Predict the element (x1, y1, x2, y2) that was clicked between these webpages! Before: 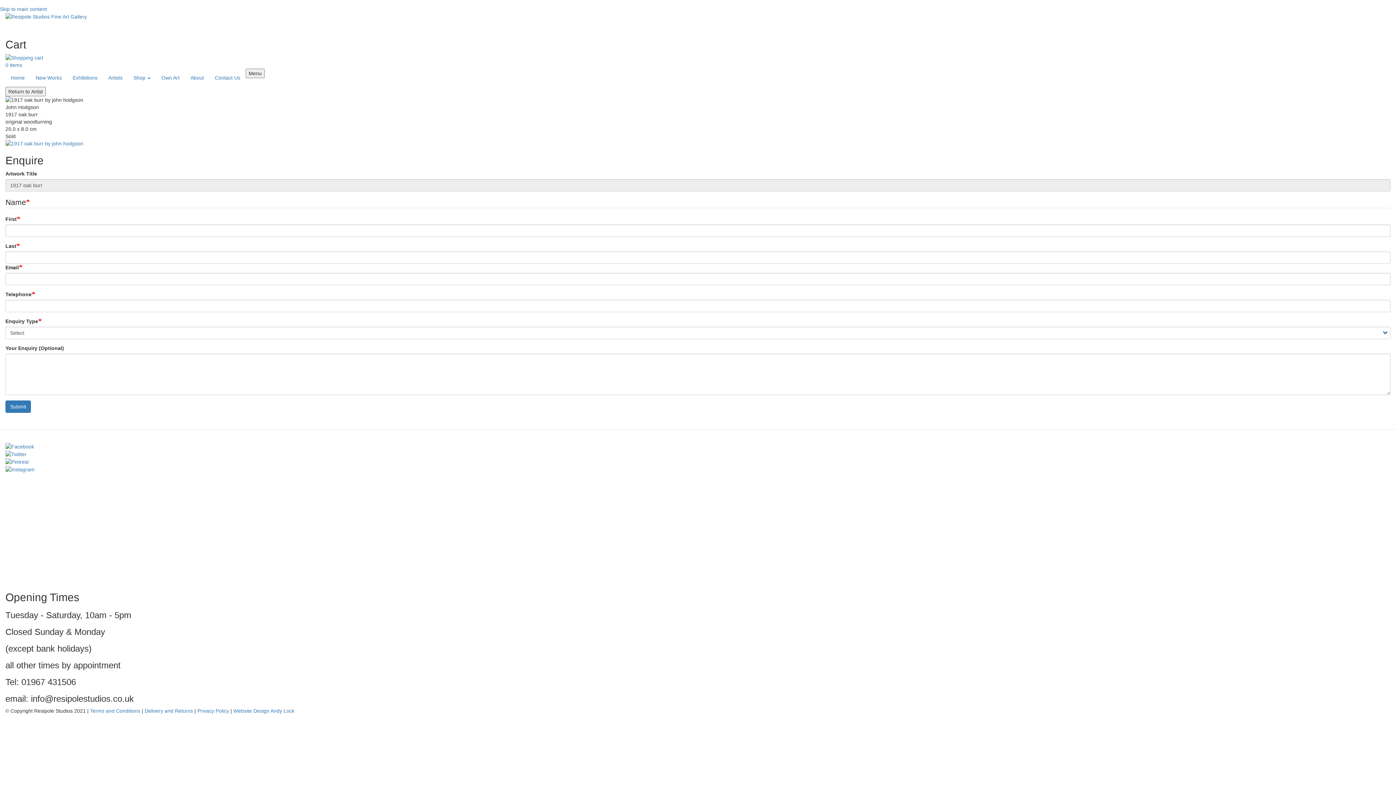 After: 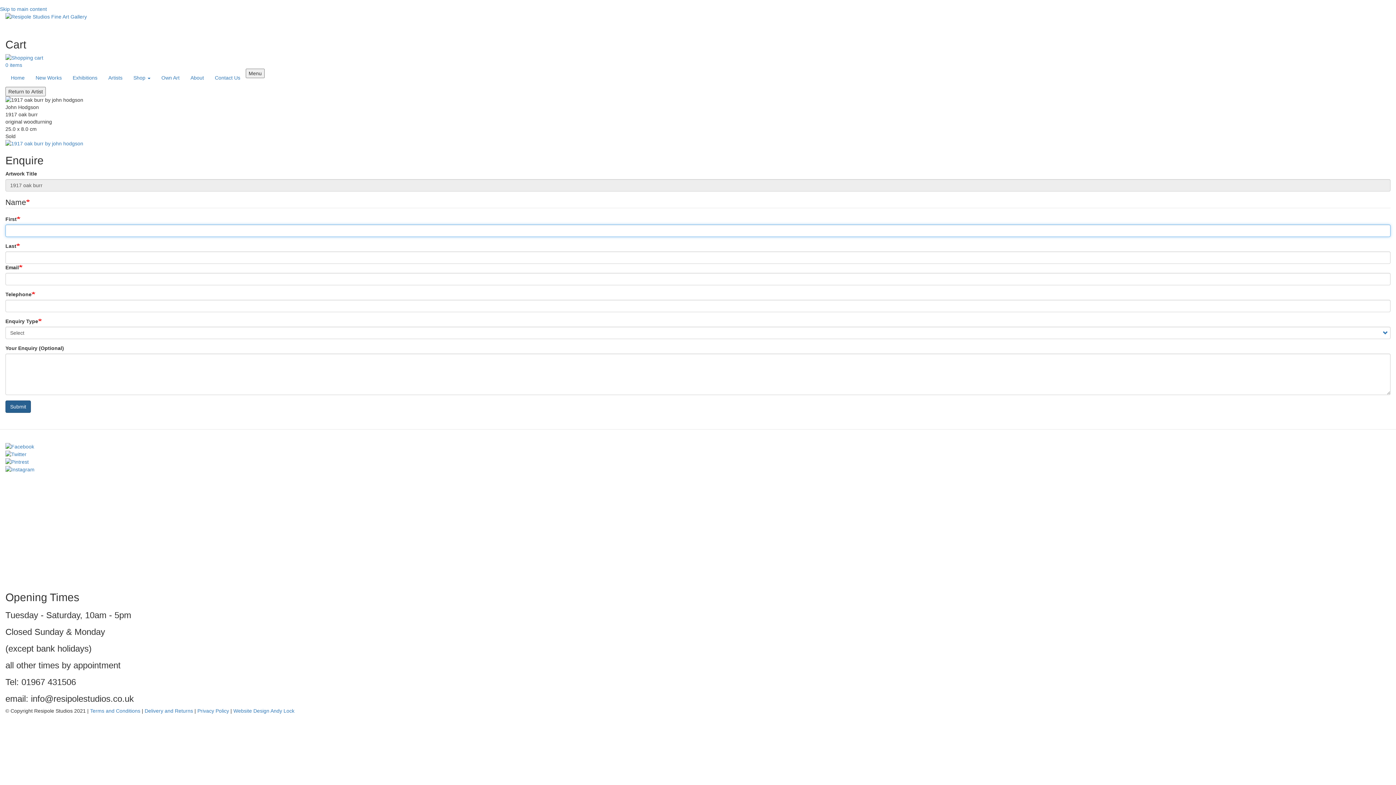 Action: label: Submit bbox: (5, 400, 30, 413)